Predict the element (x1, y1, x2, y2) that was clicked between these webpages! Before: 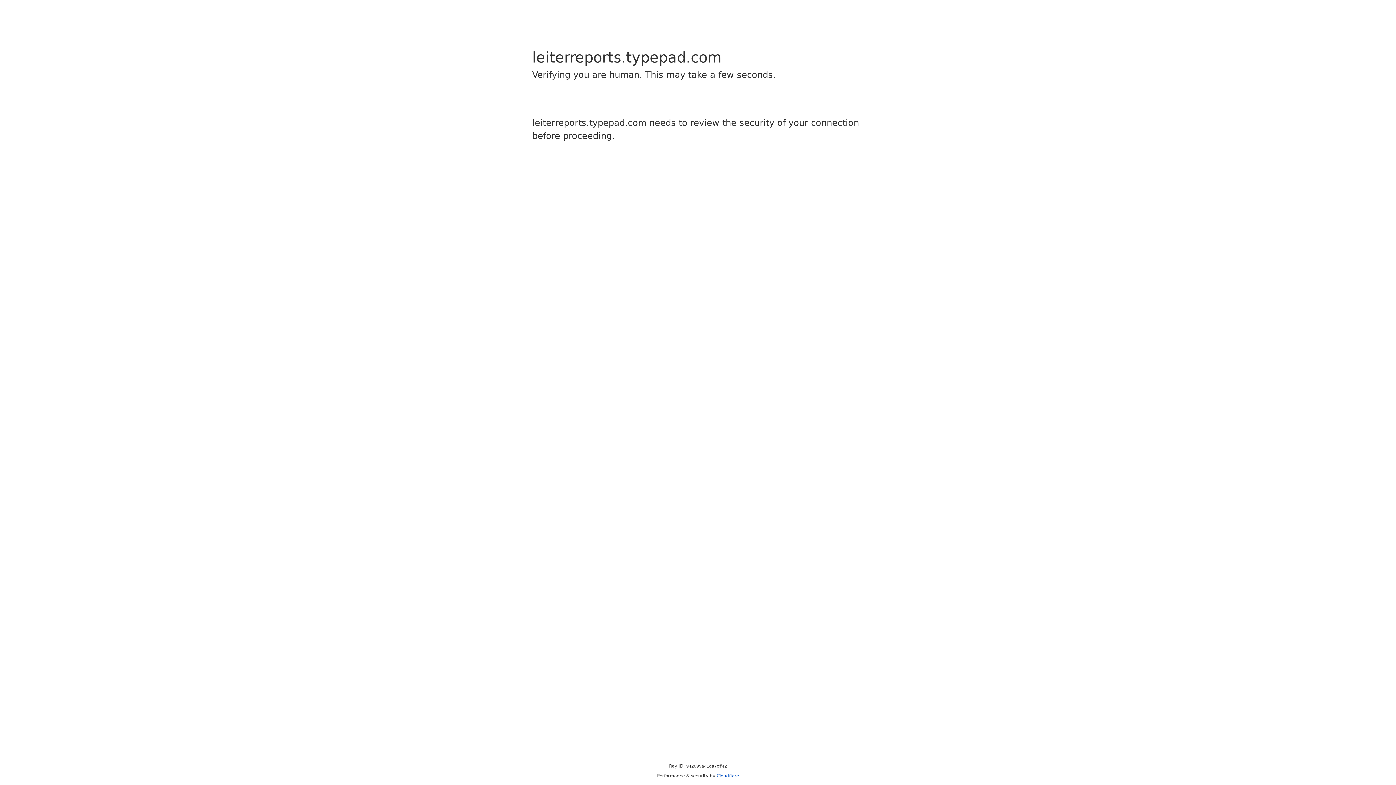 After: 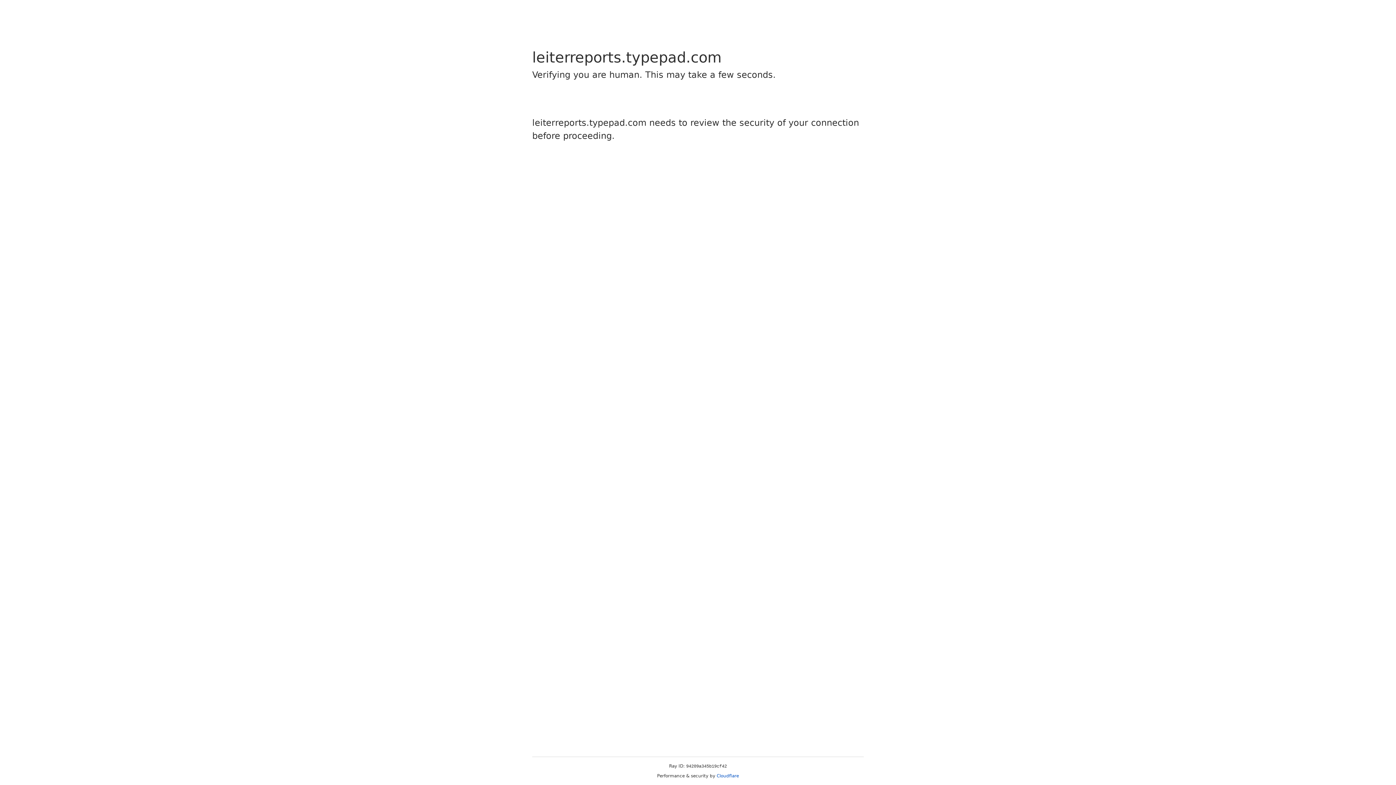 Action: label: Cloudflare bbox: (716, 773, 739, 778)